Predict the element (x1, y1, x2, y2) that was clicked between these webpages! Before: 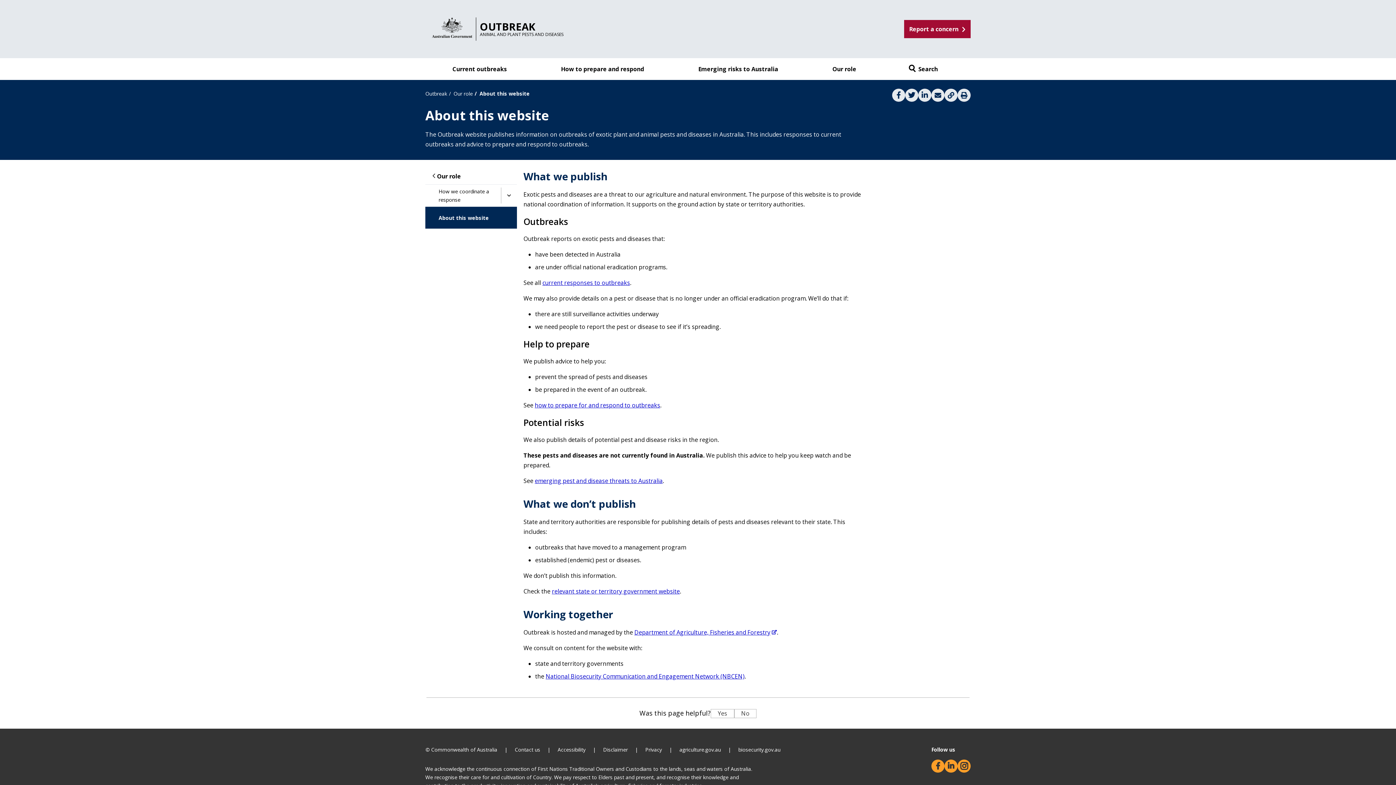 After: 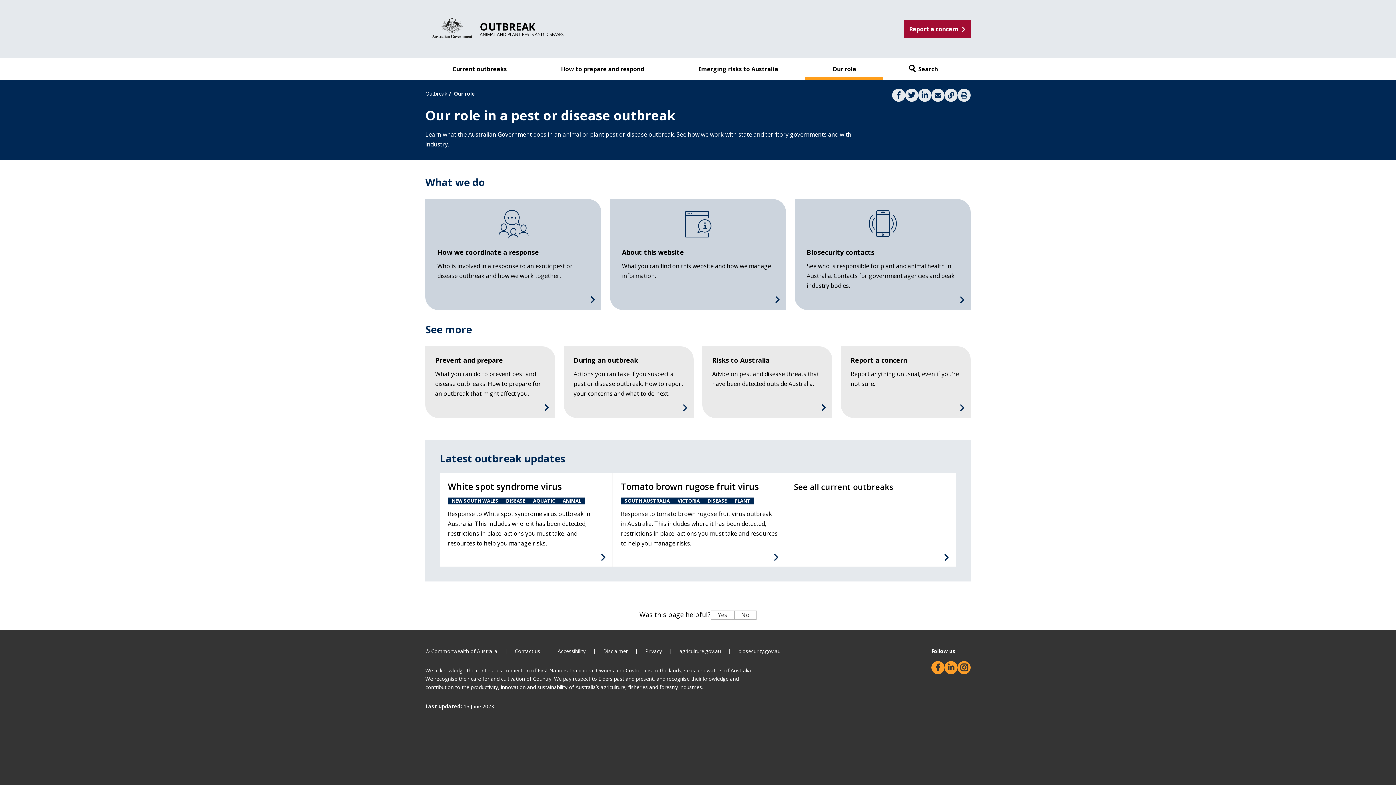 Action: label: Our role bbox: (805, 58, 883, 80)